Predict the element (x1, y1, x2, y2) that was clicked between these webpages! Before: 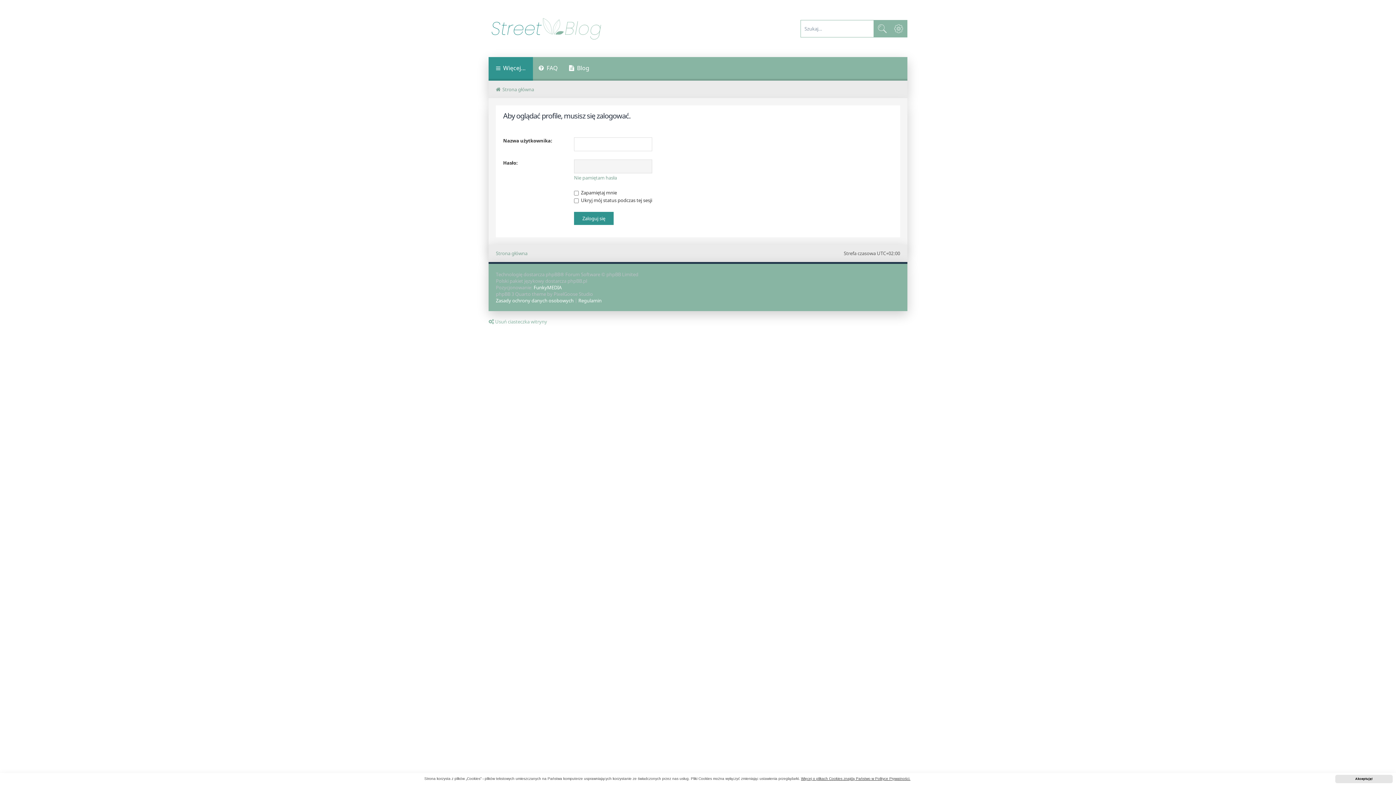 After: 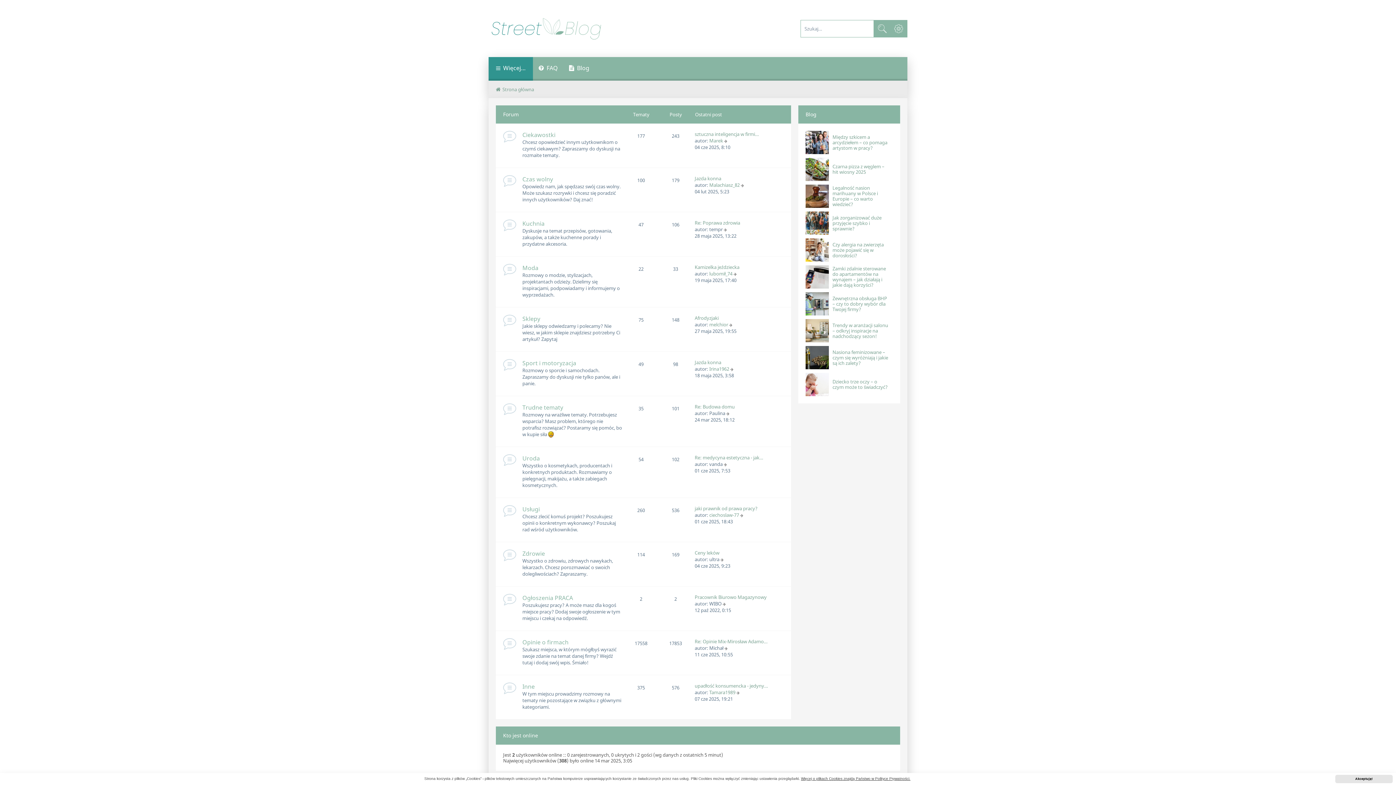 Action: bbox: (488, 14, 605, 42)